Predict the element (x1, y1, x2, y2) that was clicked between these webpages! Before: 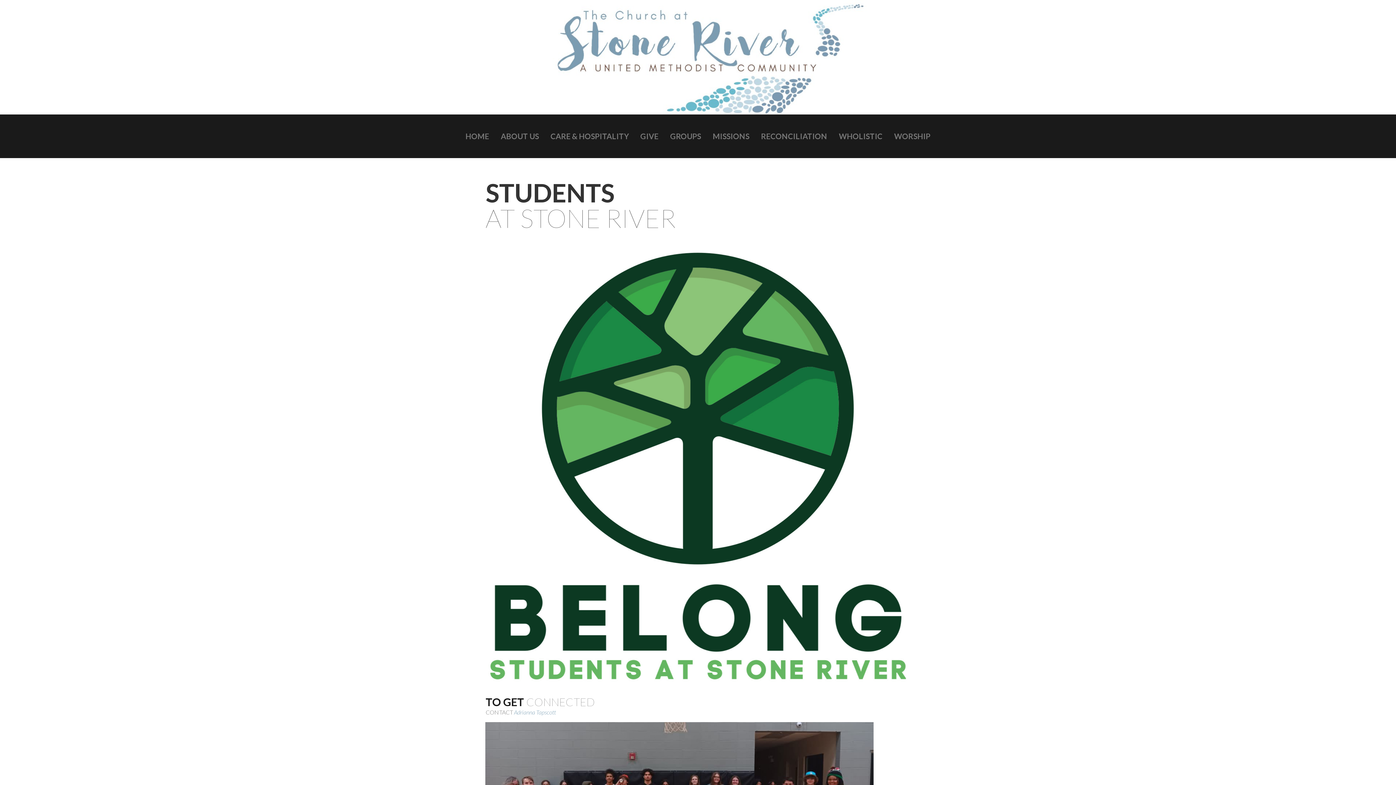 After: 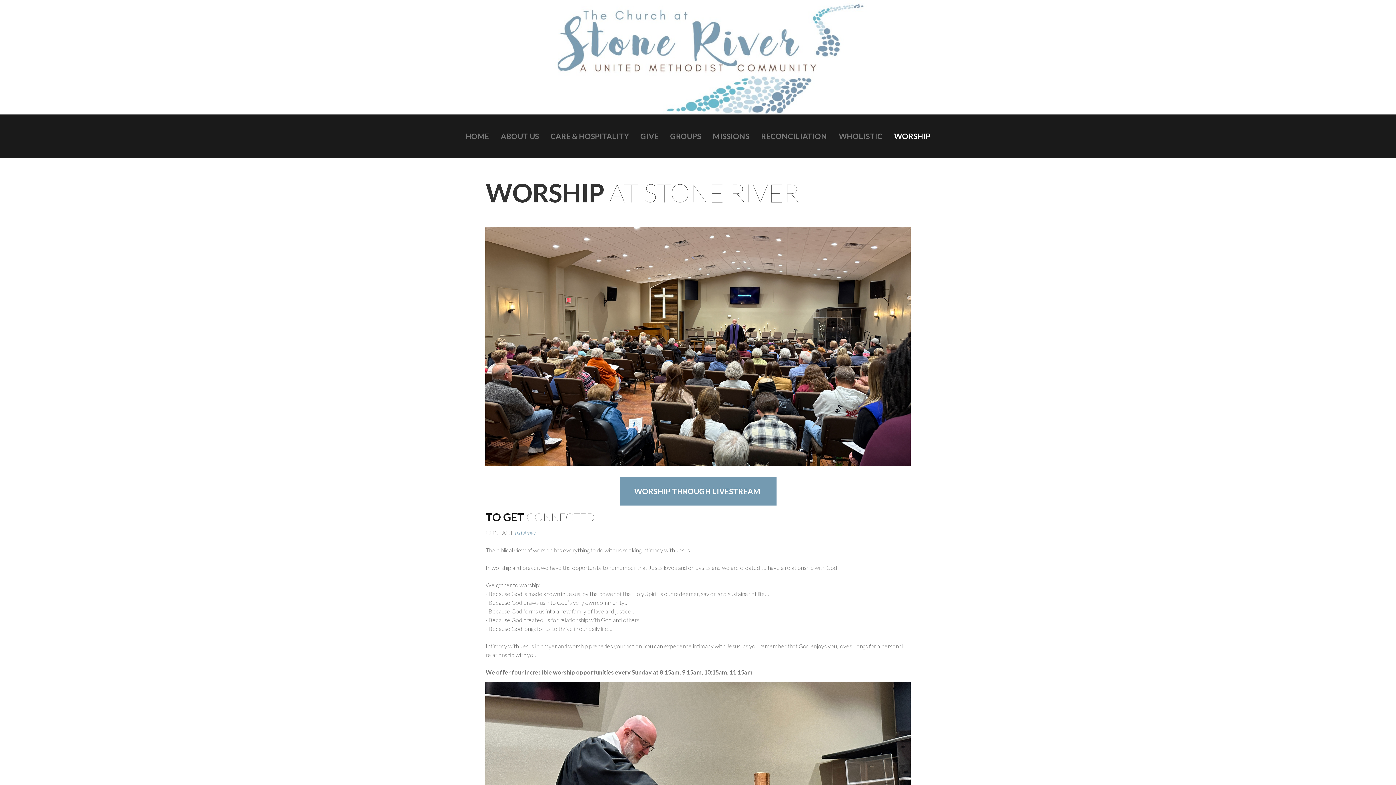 Action: bbox: (888, 114, 936, 158) label: WORSHIP